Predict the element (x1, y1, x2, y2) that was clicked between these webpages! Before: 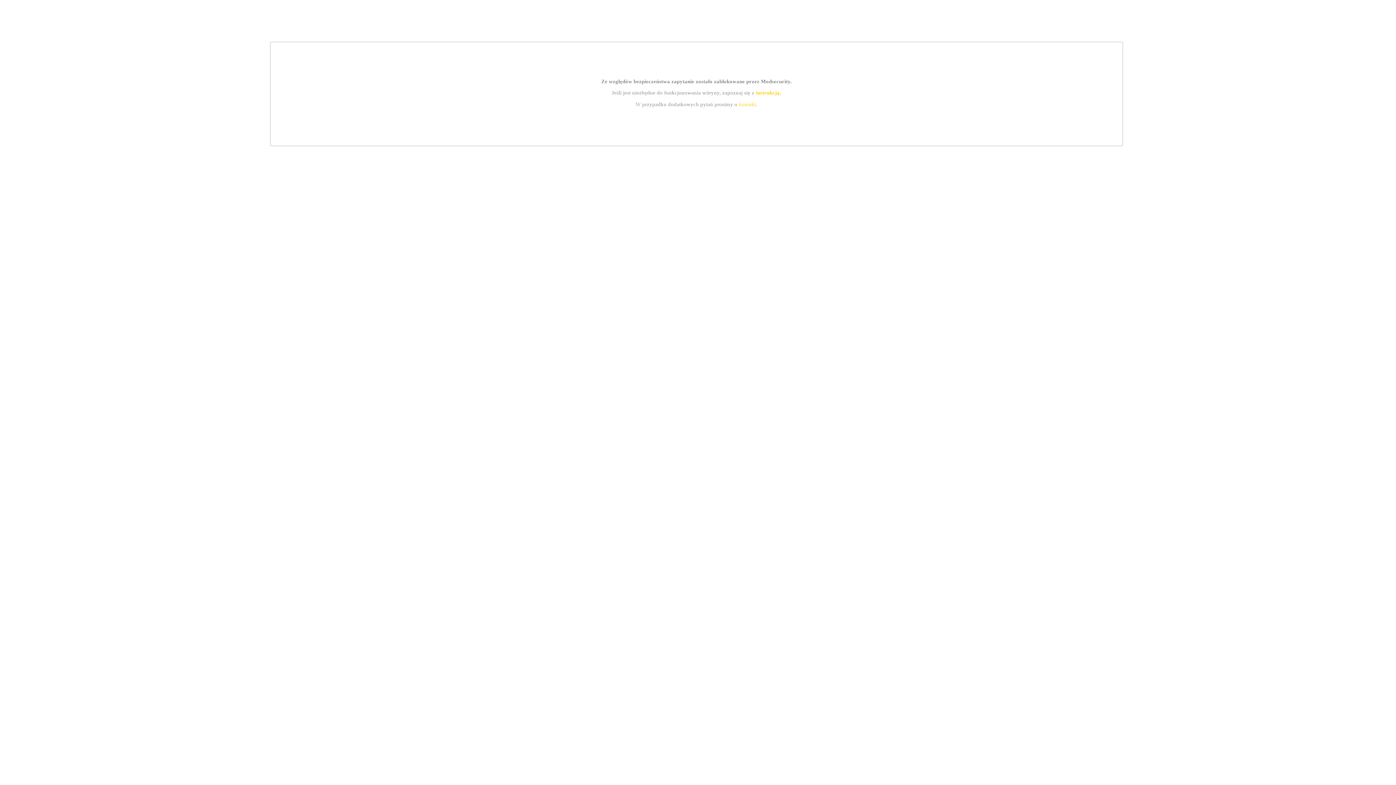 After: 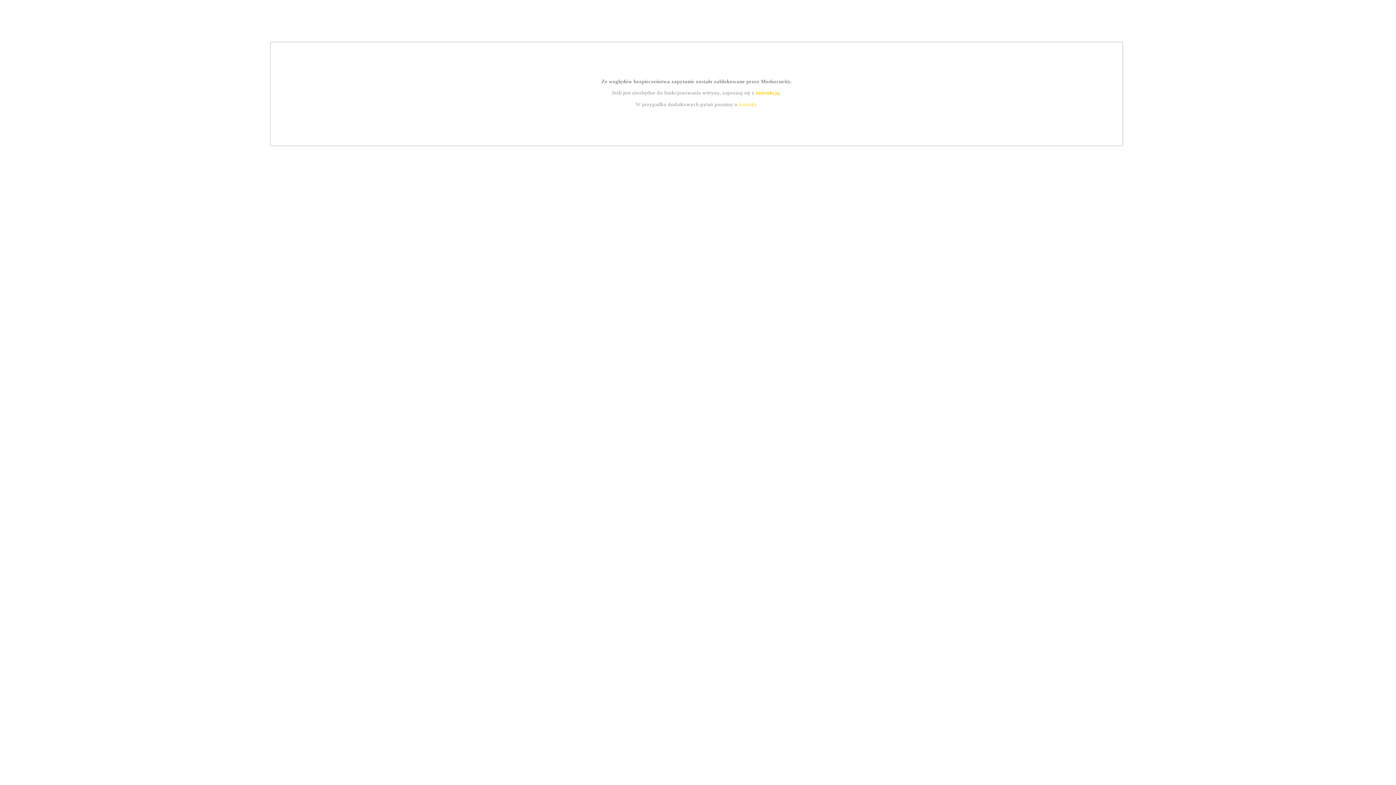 Action: label: instrukcją bbox: (755, 89, 779, 95)